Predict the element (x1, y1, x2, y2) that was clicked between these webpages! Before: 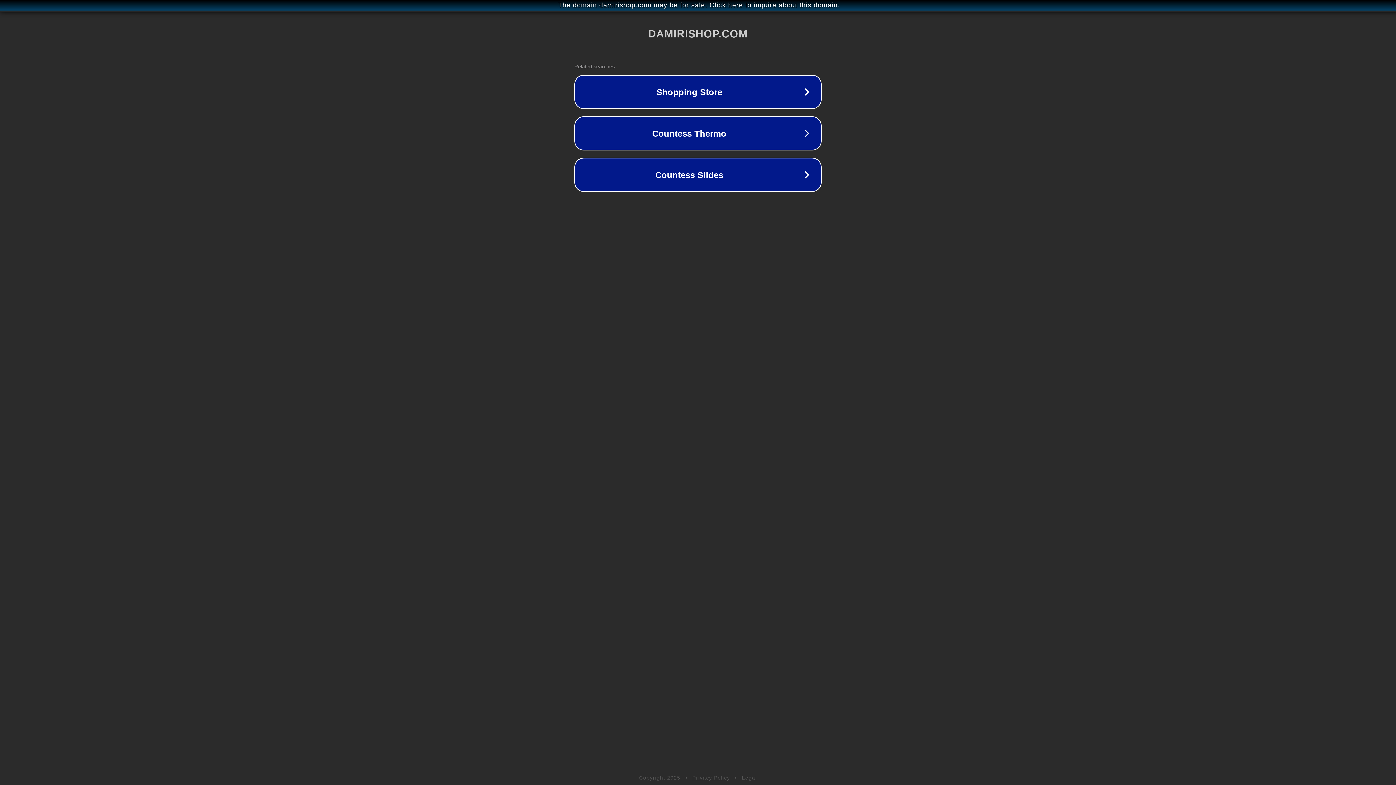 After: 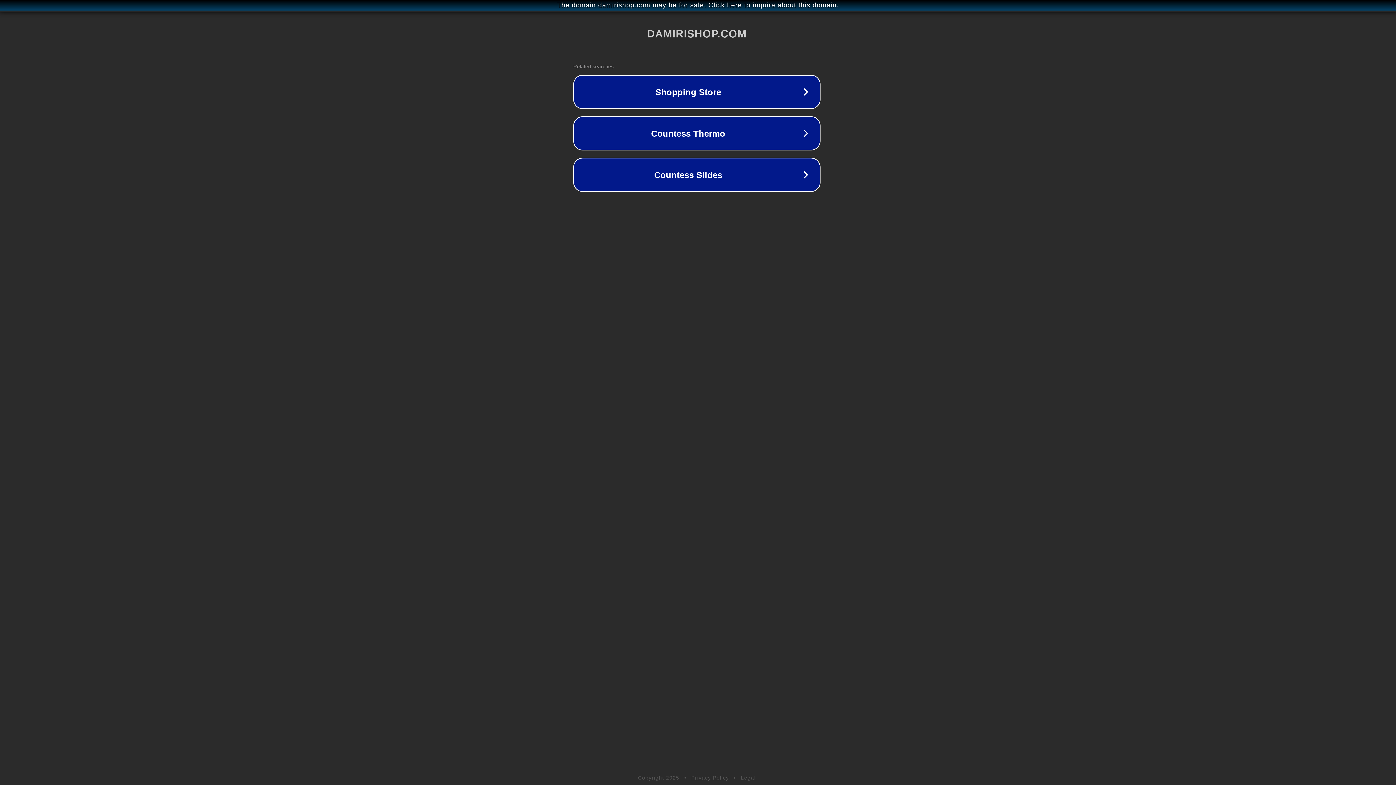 Action: bbox: (1, 1, 1397, 9) label: The domain damirishop.com may be for sale. Click here to inquire about this domain.